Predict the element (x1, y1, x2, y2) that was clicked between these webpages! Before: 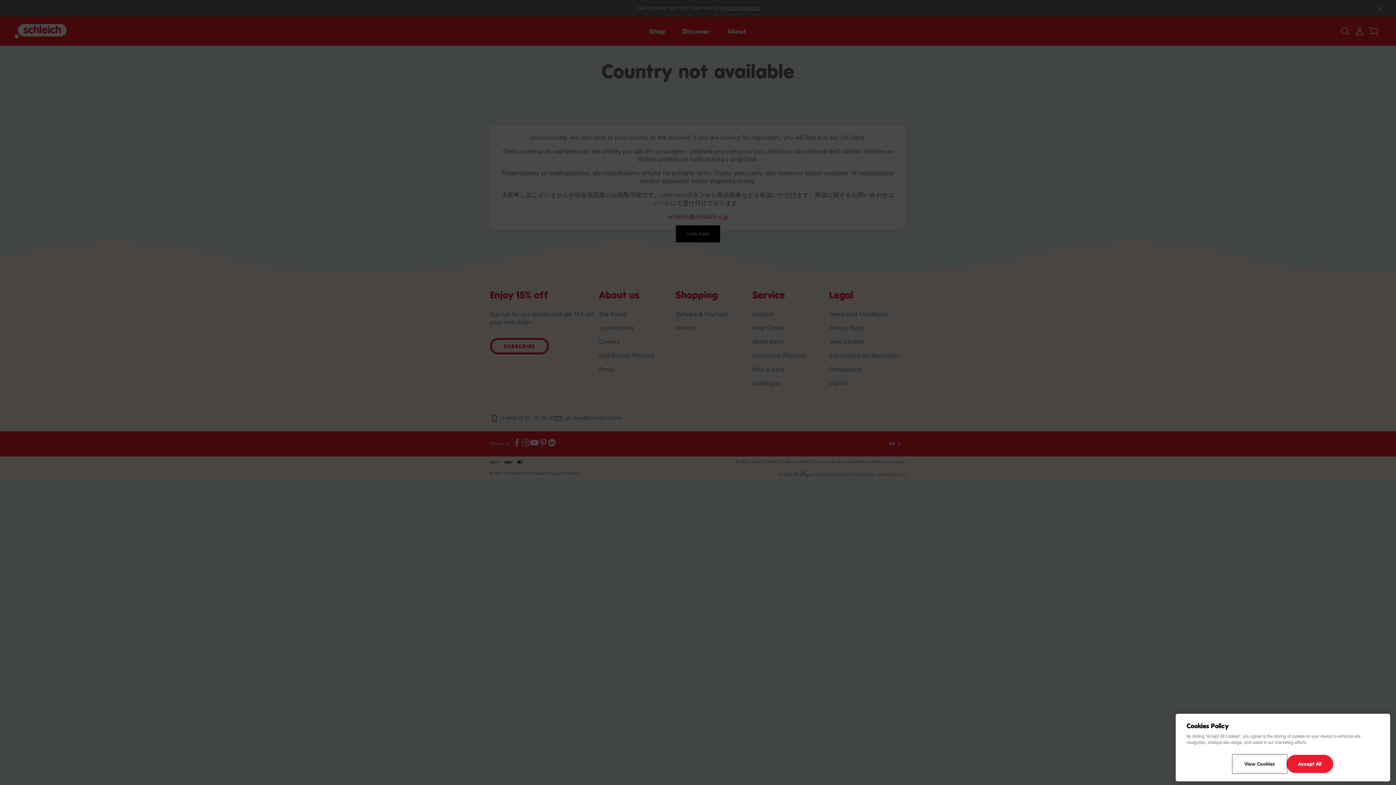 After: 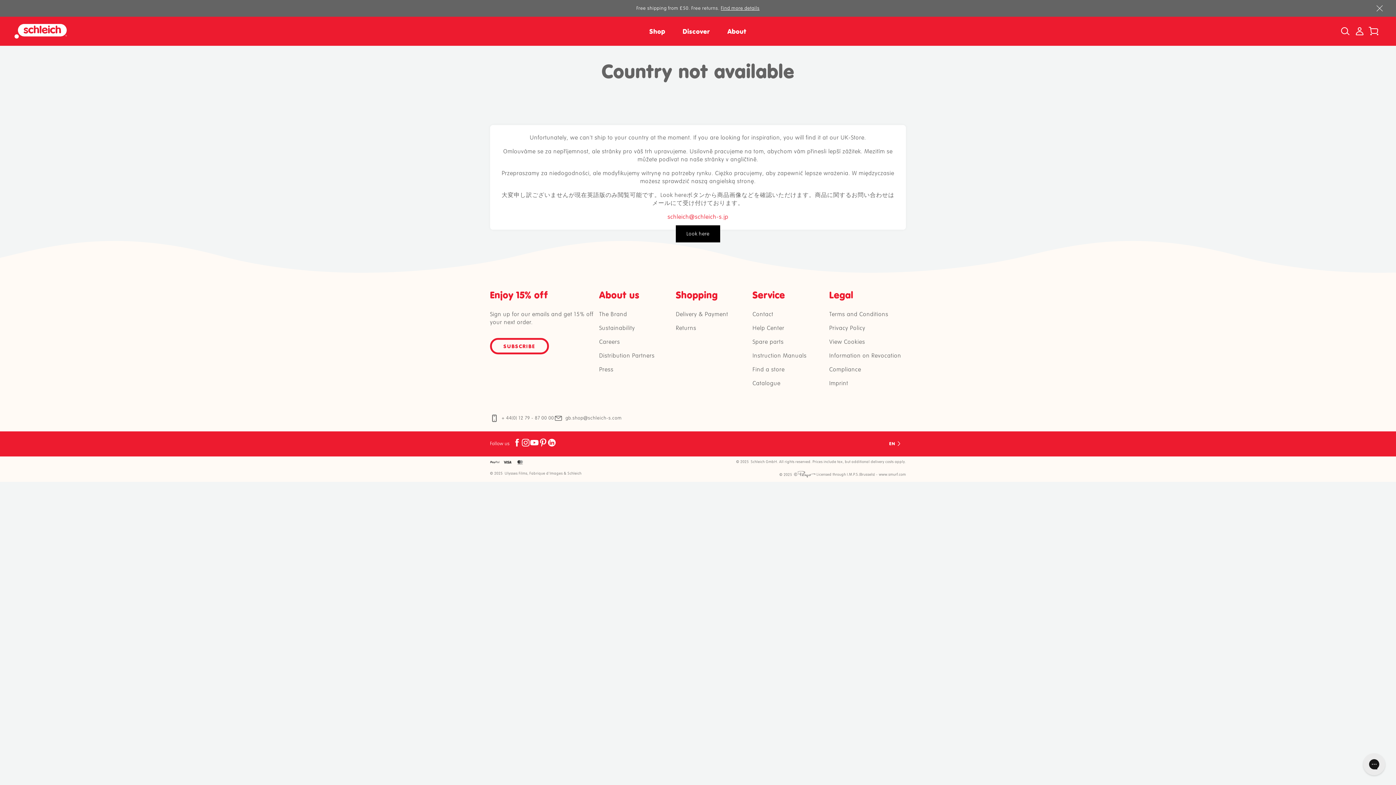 Action: bbox: (1286, 755, 1333, 773) label: Accept All